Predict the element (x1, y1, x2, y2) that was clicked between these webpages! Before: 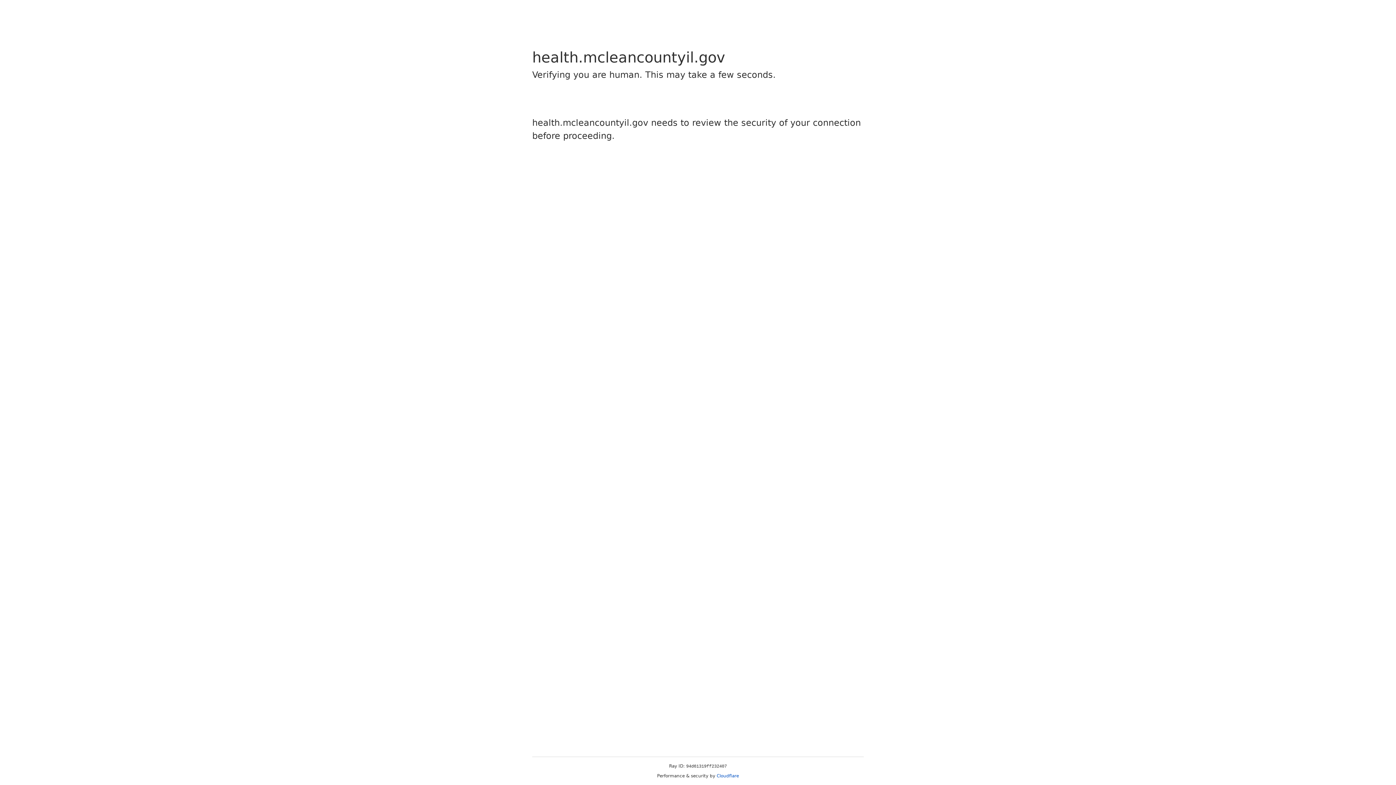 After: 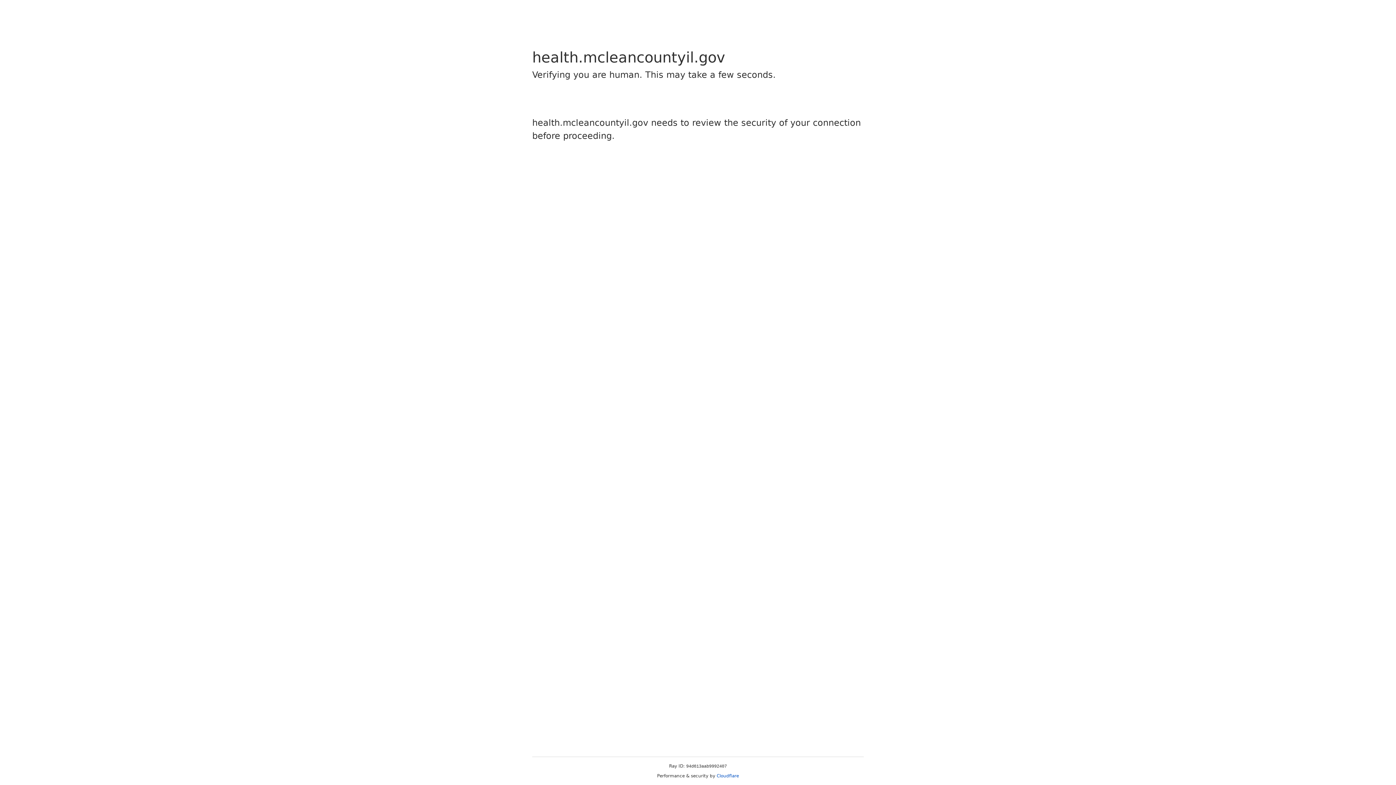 Action: bbox: (716, 773, 739, 778) label: Cloudflare